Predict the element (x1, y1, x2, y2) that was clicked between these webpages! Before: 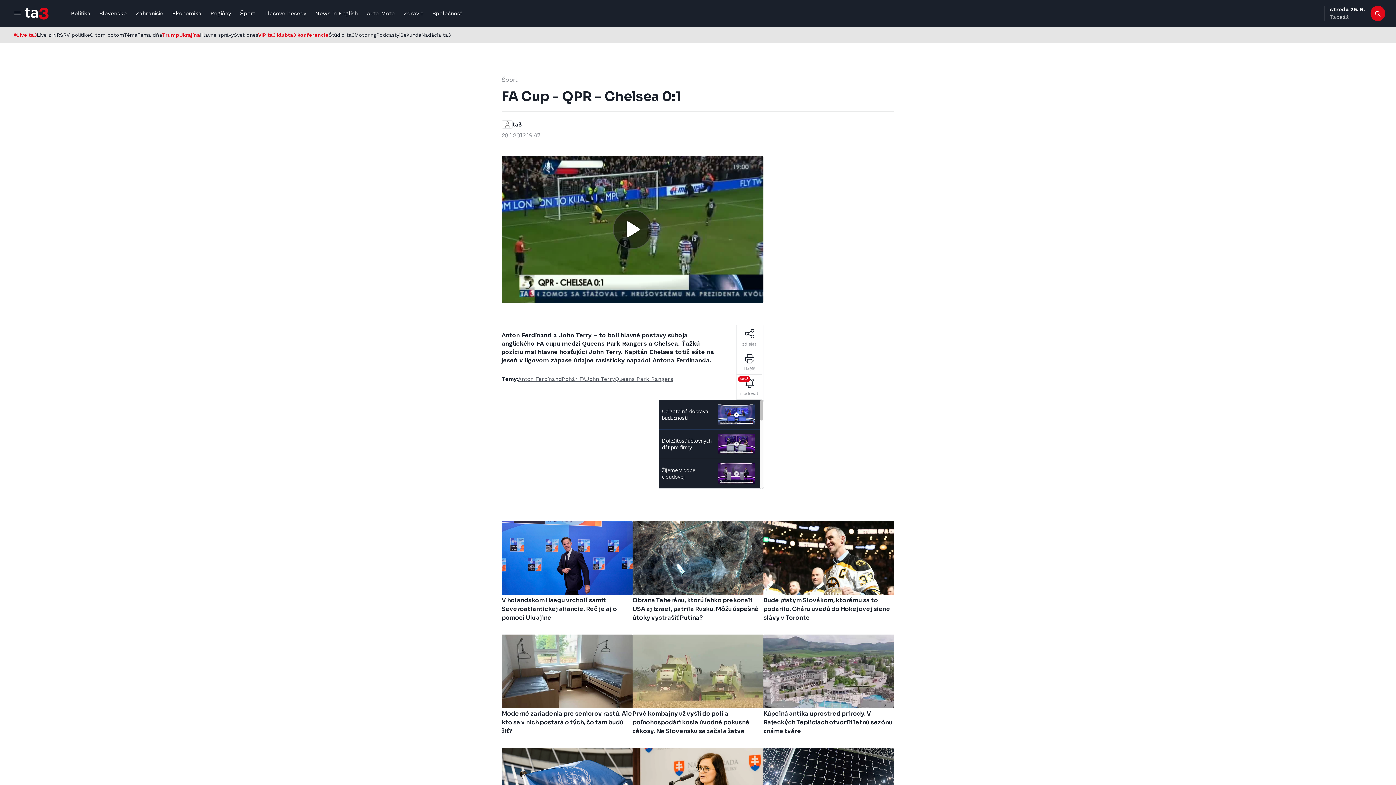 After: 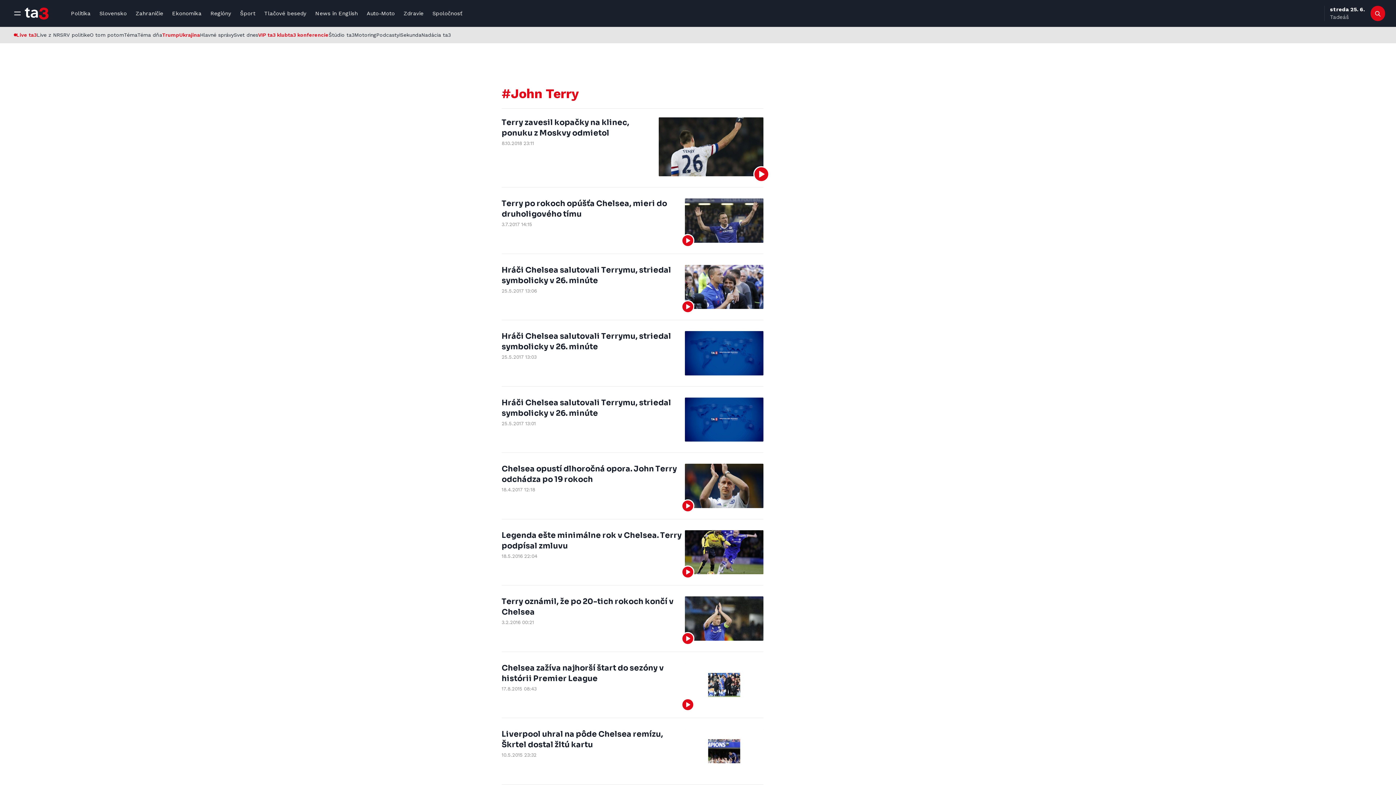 Action: label: John Terry bbox: (586, 375, 615, 383)